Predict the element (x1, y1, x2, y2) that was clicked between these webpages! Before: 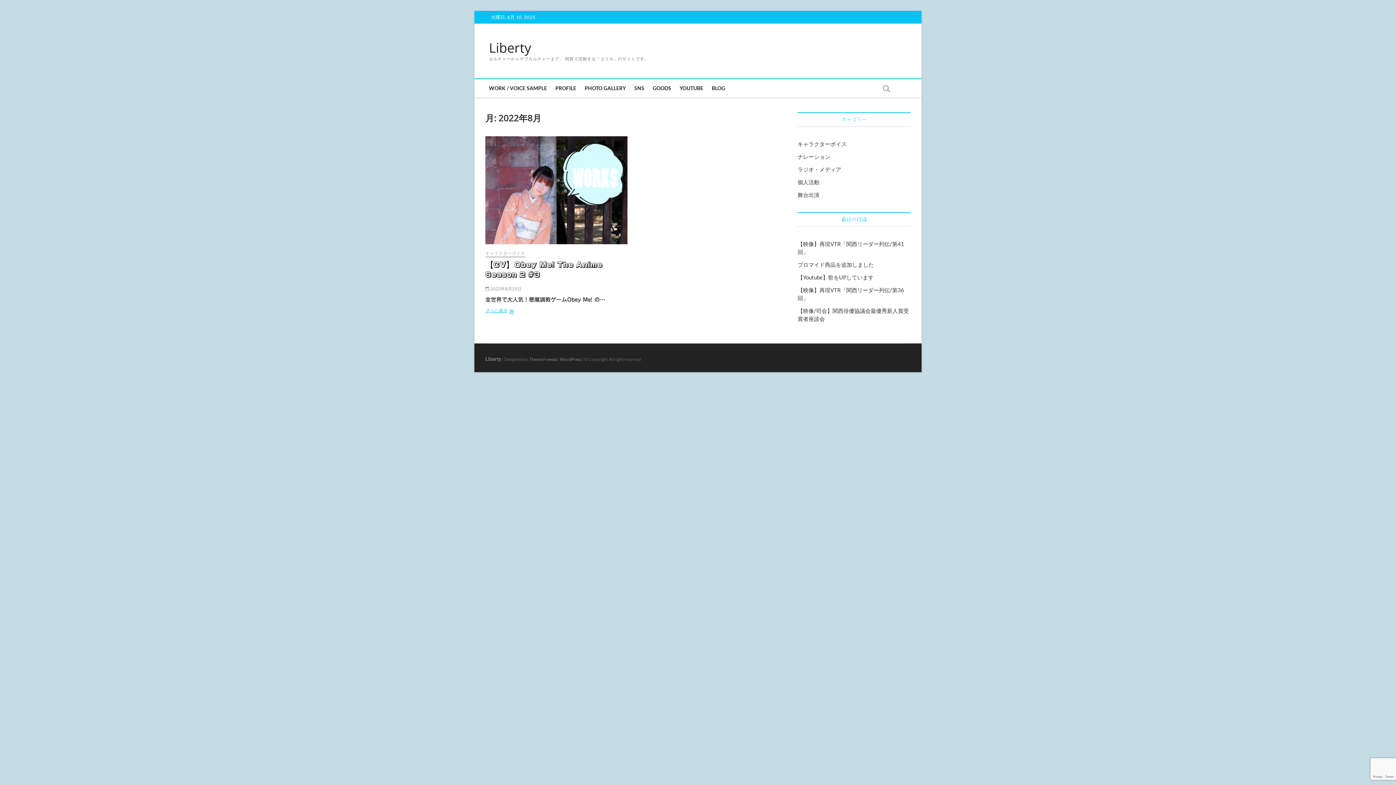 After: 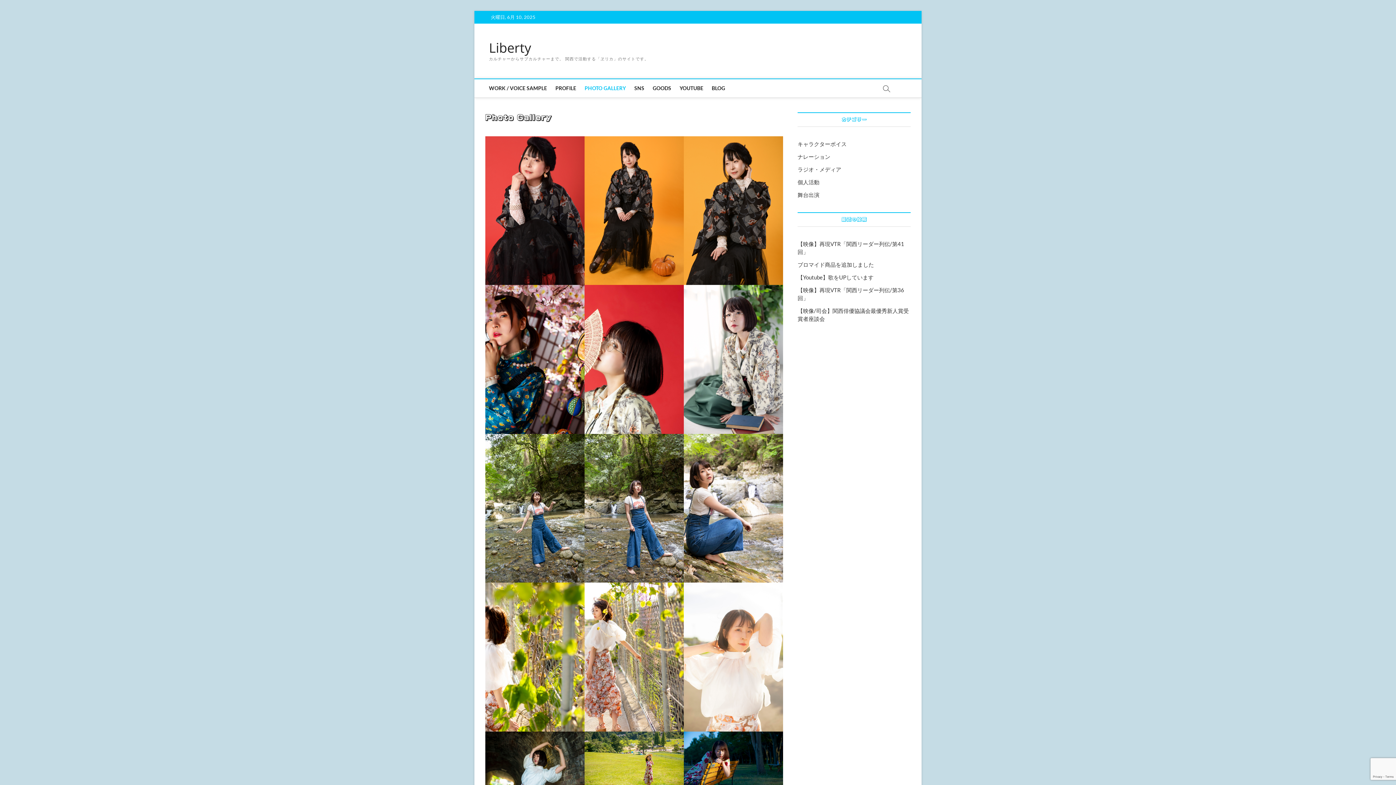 Action: bbox: (581, 79, 629, 97) label: PHOTO GALLERY